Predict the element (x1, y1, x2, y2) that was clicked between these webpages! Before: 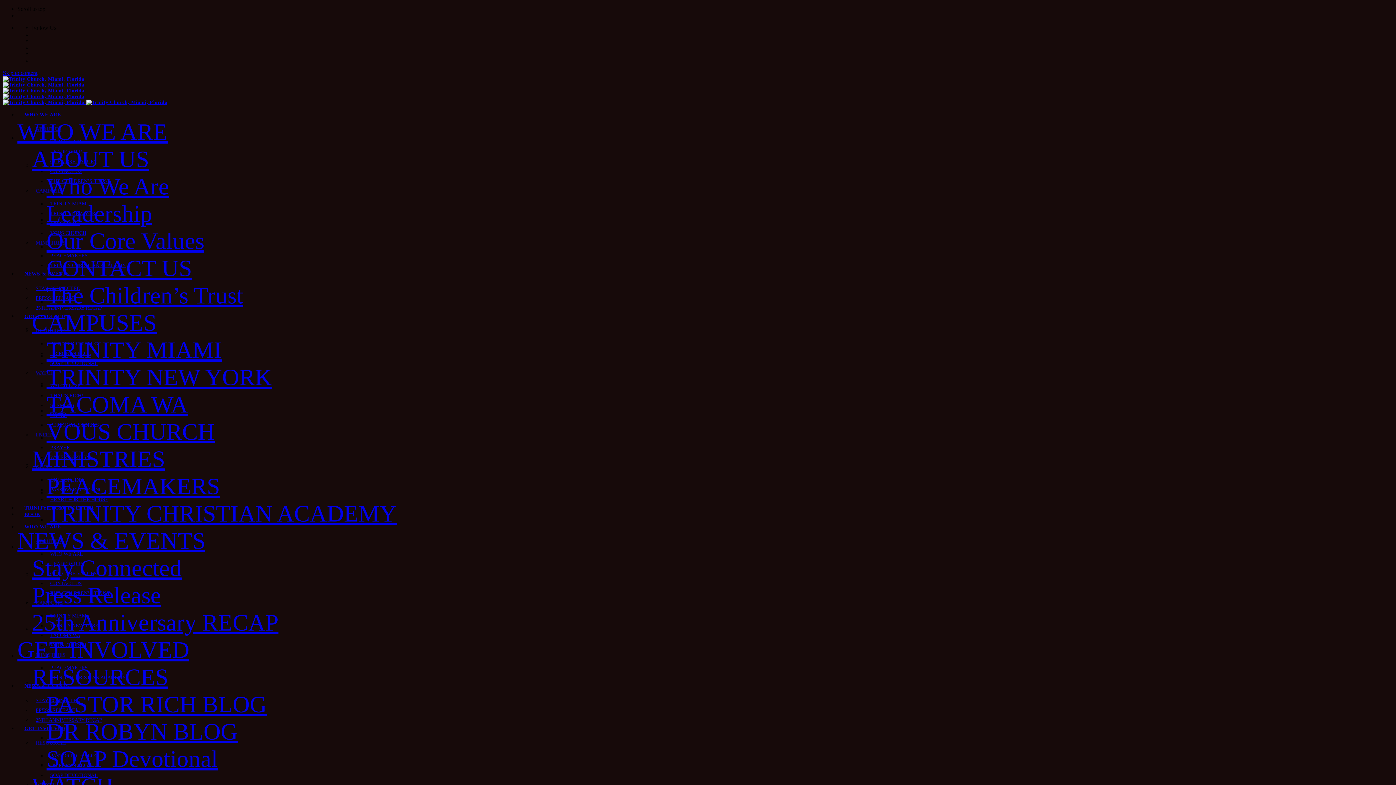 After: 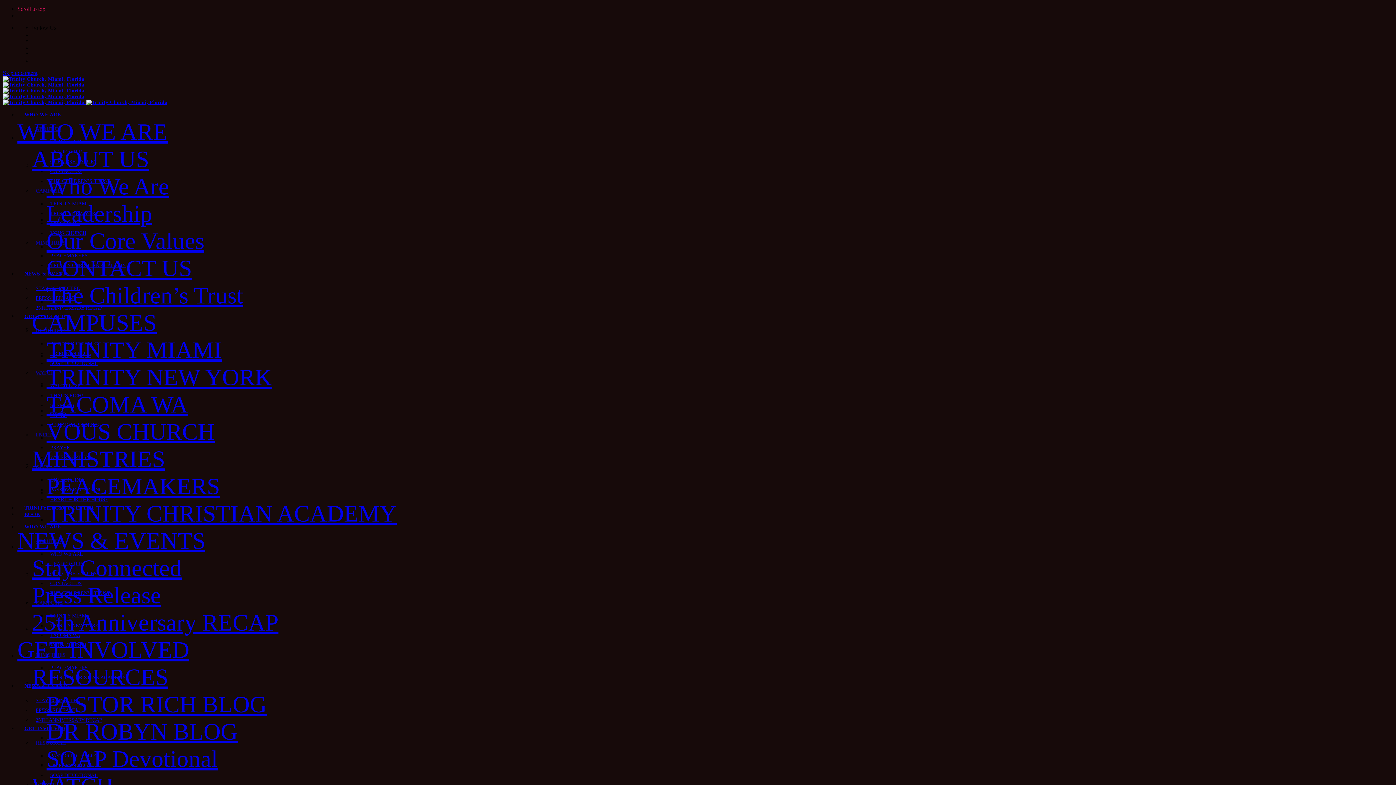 Action: bbox: (17, 5, 1393, 12) label: Scroll to top